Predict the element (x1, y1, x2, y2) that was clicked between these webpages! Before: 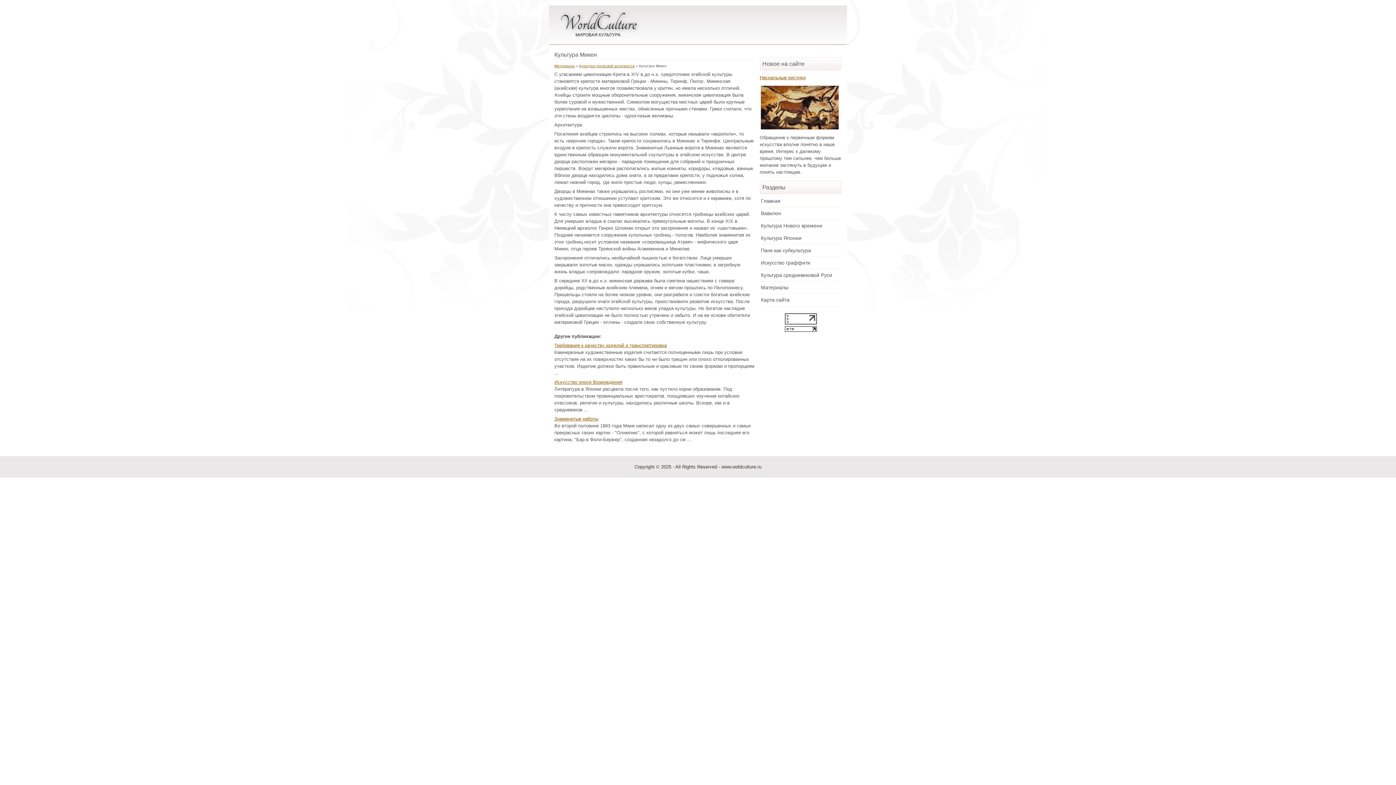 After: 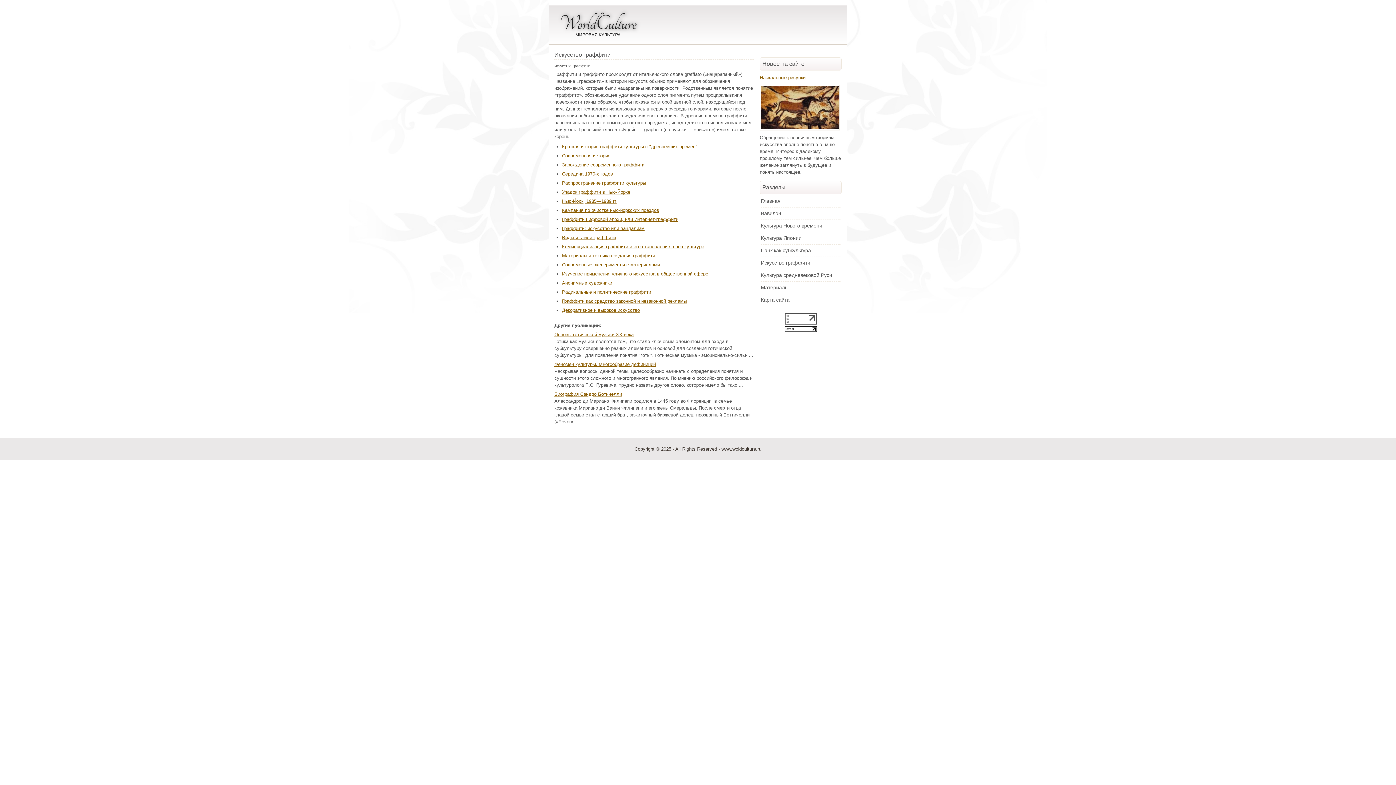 Action: bbox: (761, 260, 810, 265) label: Искусство граффити